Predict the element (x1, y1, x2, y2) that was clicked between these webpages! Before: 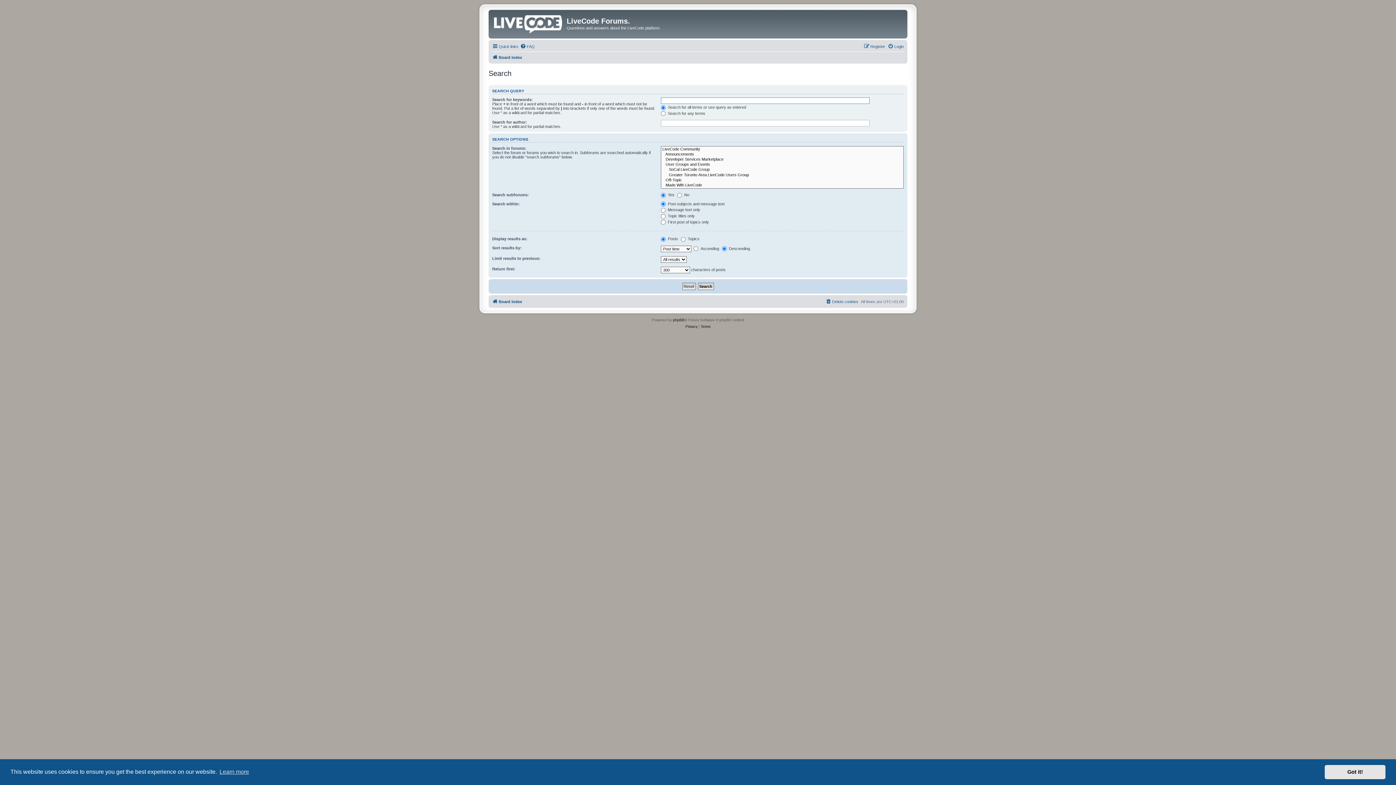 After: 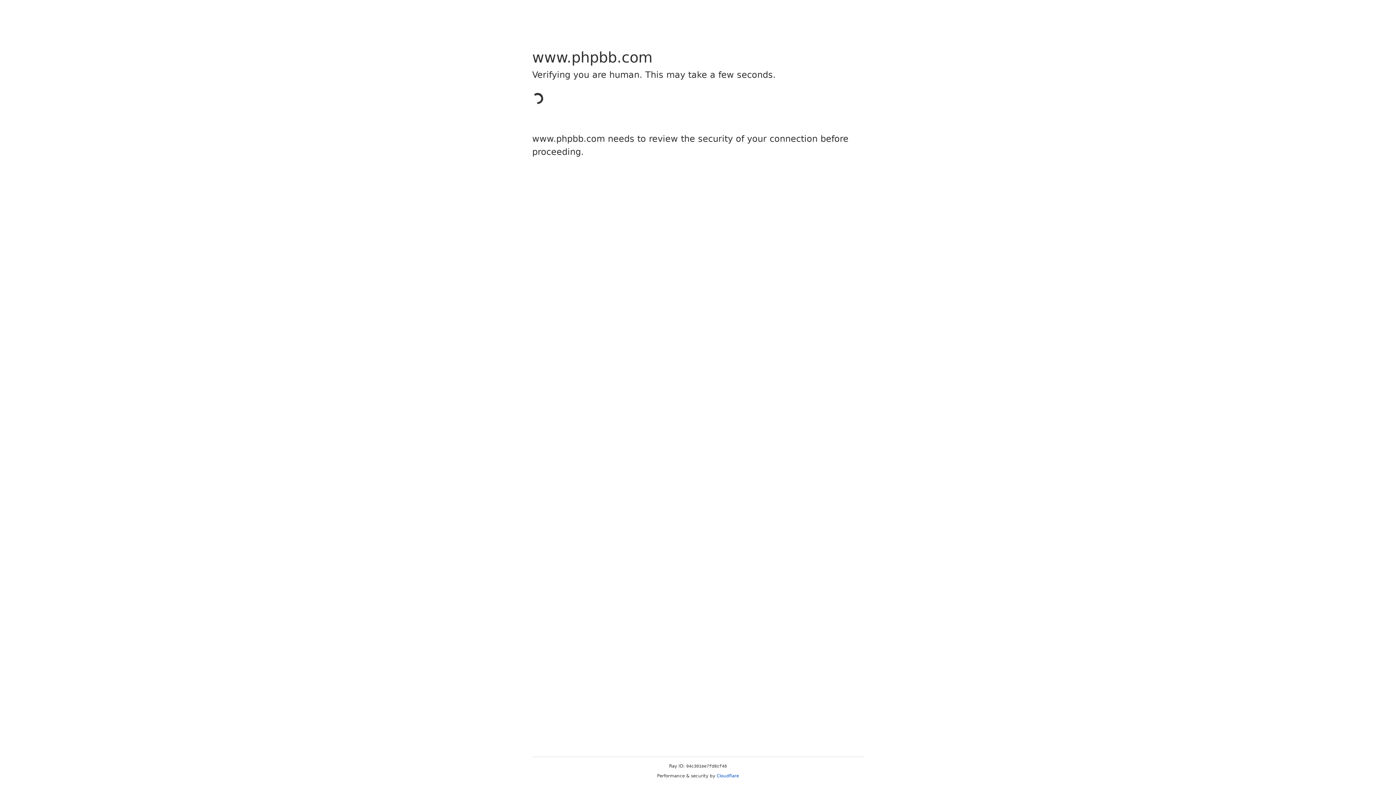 Action: bbox: (673, 317, 684, 323) label: phpBB